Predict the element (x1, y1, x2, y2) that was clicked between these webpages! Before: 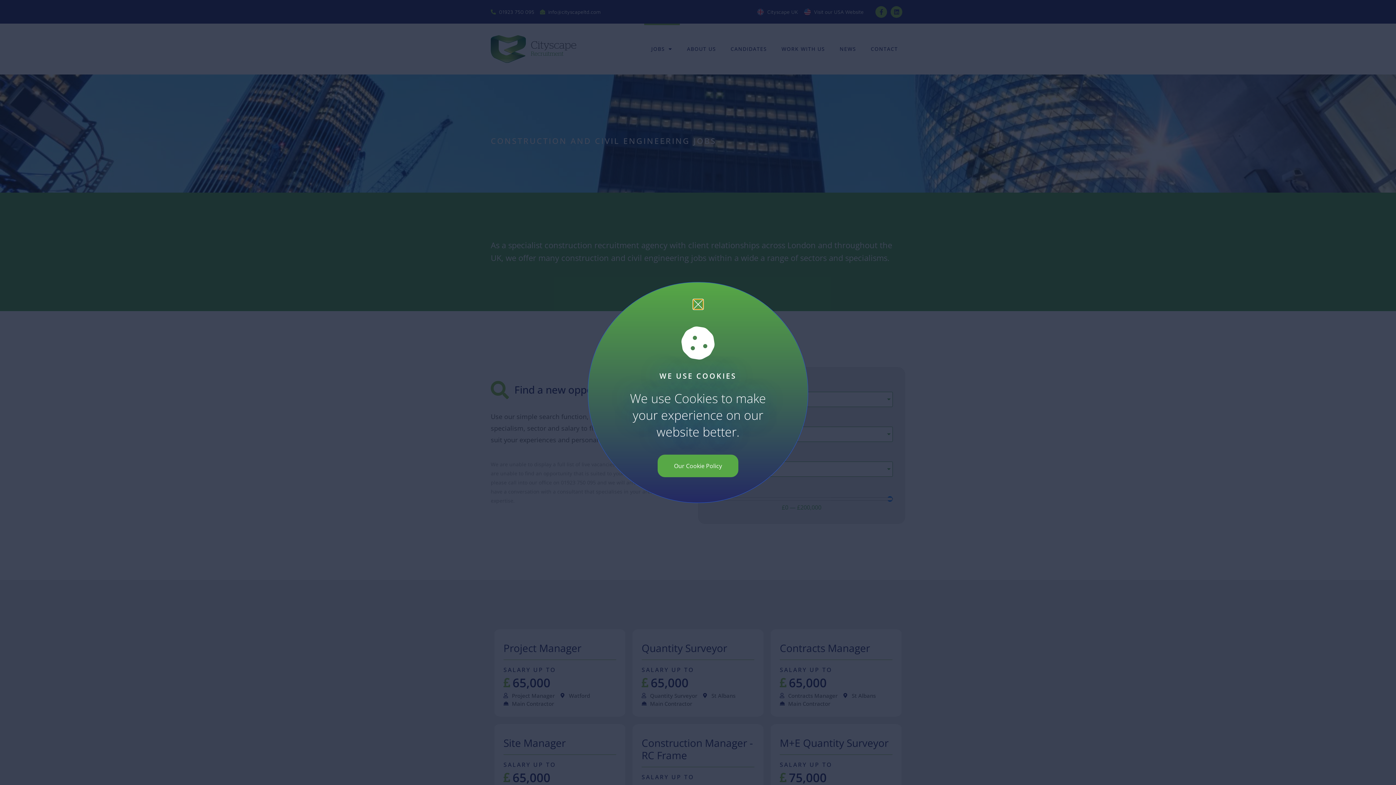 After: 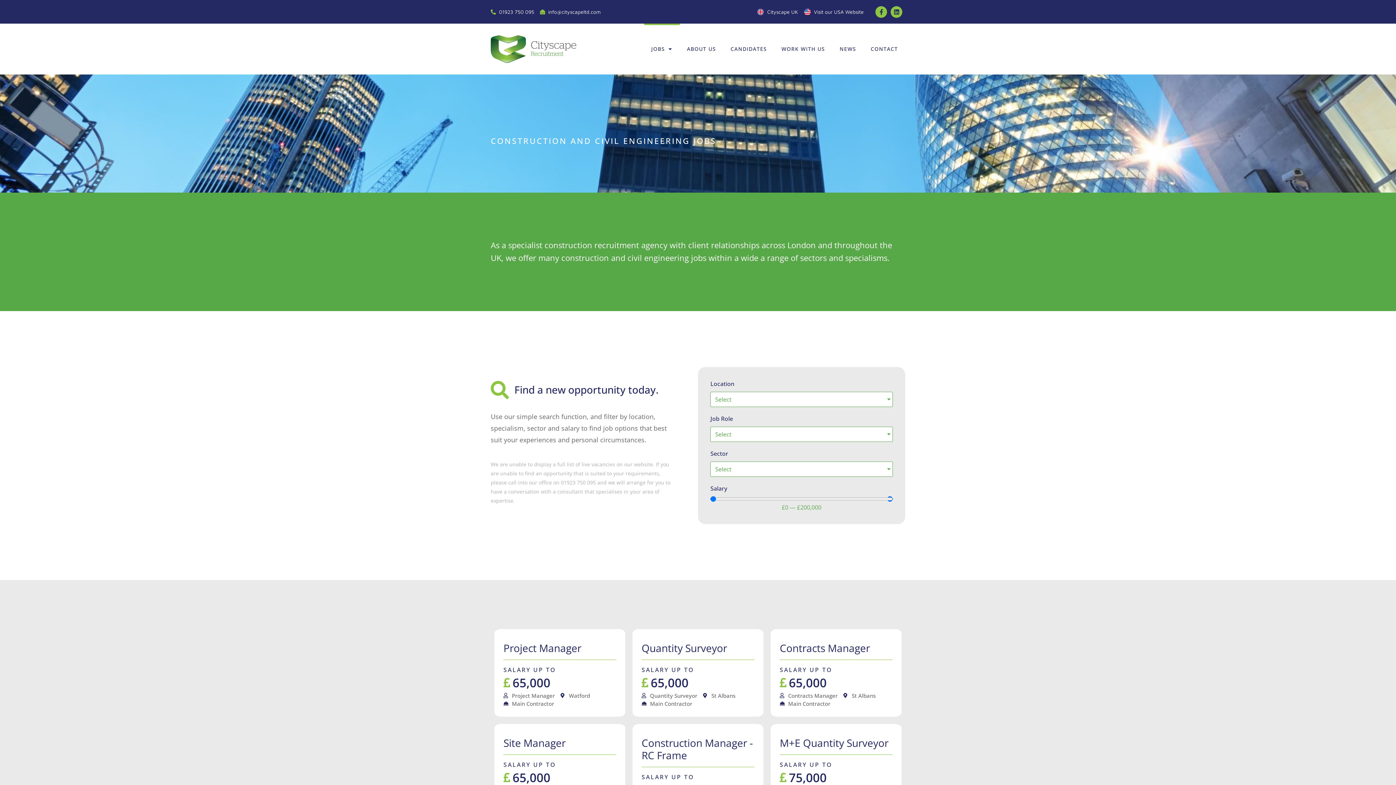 Action: bbox: (693, 300, 702, 309)